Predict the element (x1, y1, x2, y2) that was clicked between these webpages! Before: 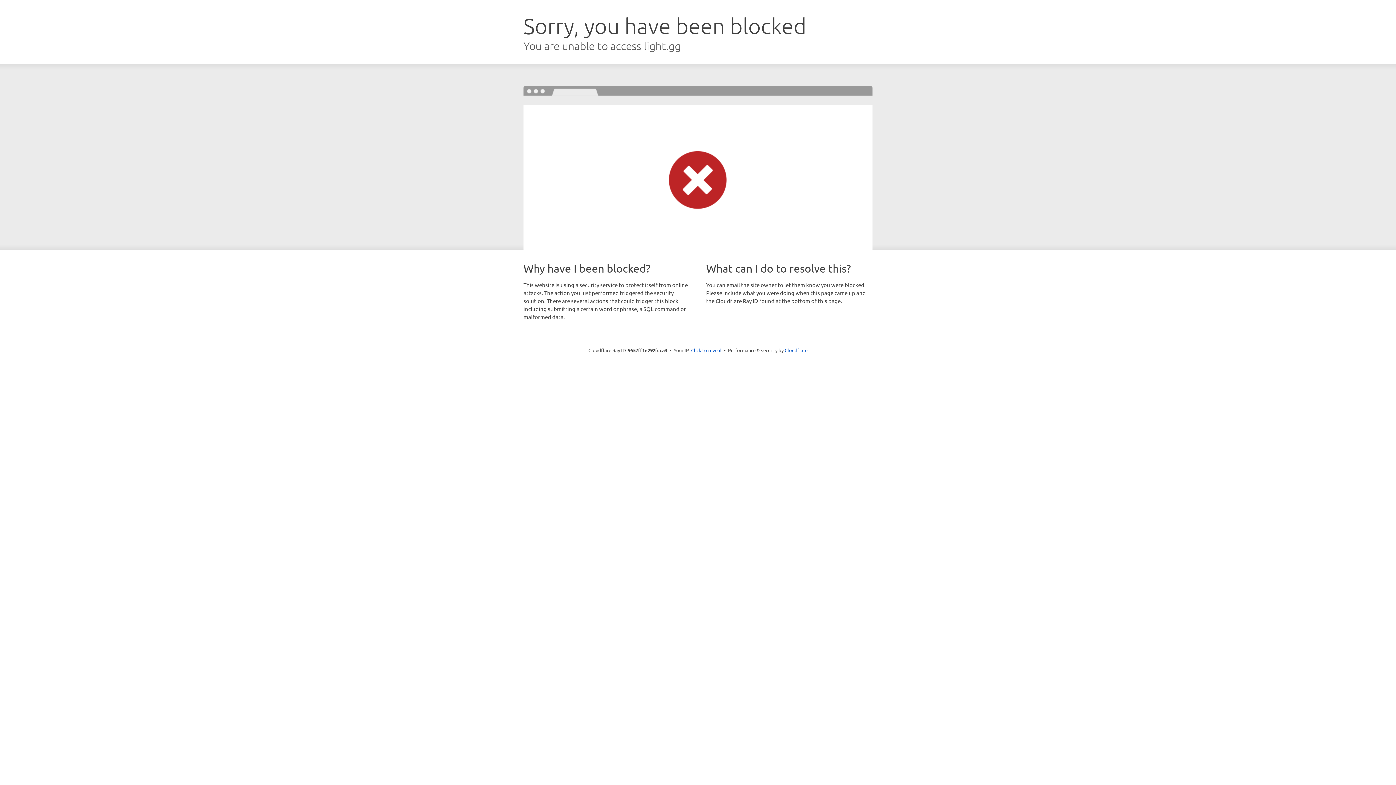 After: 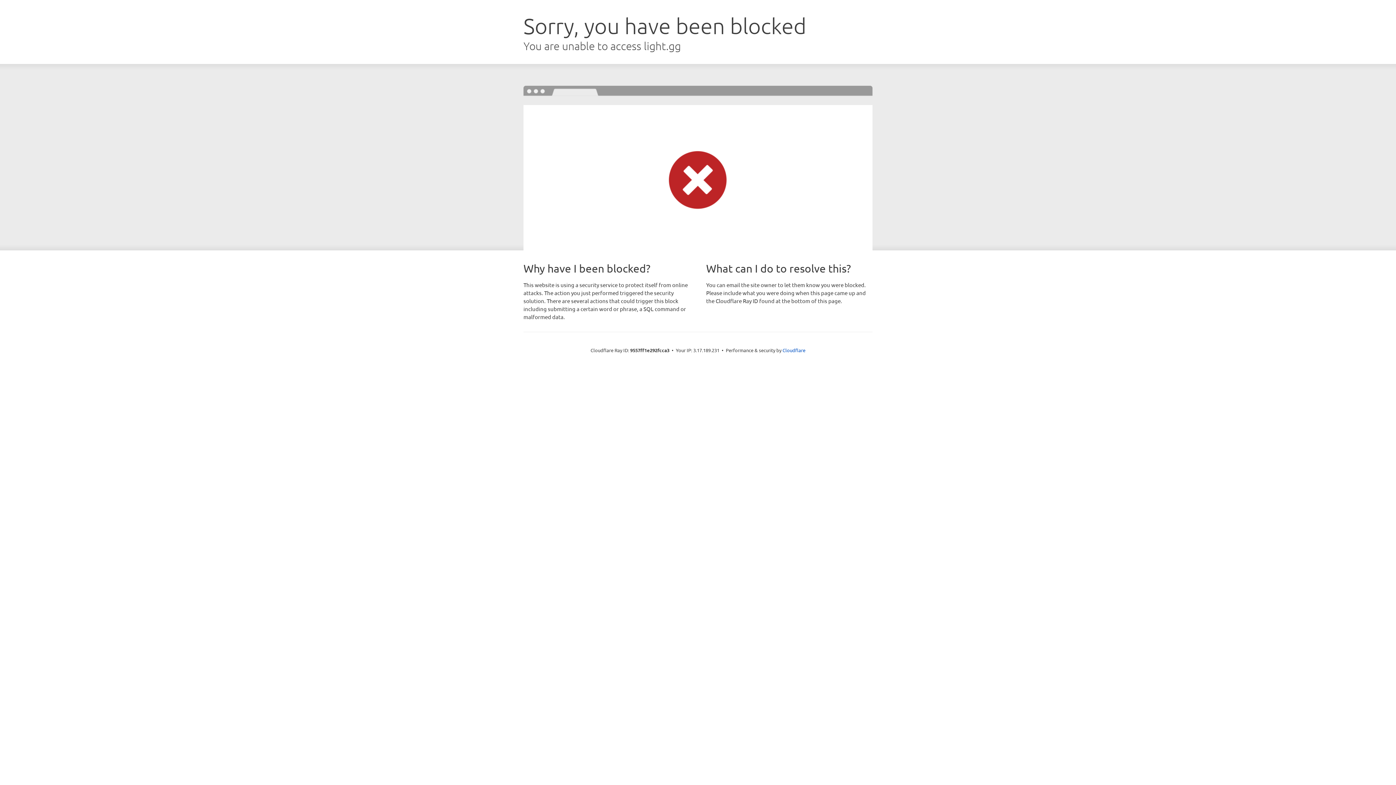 Action: label: Click to reveal bbox: (691, 346, 721, 353)